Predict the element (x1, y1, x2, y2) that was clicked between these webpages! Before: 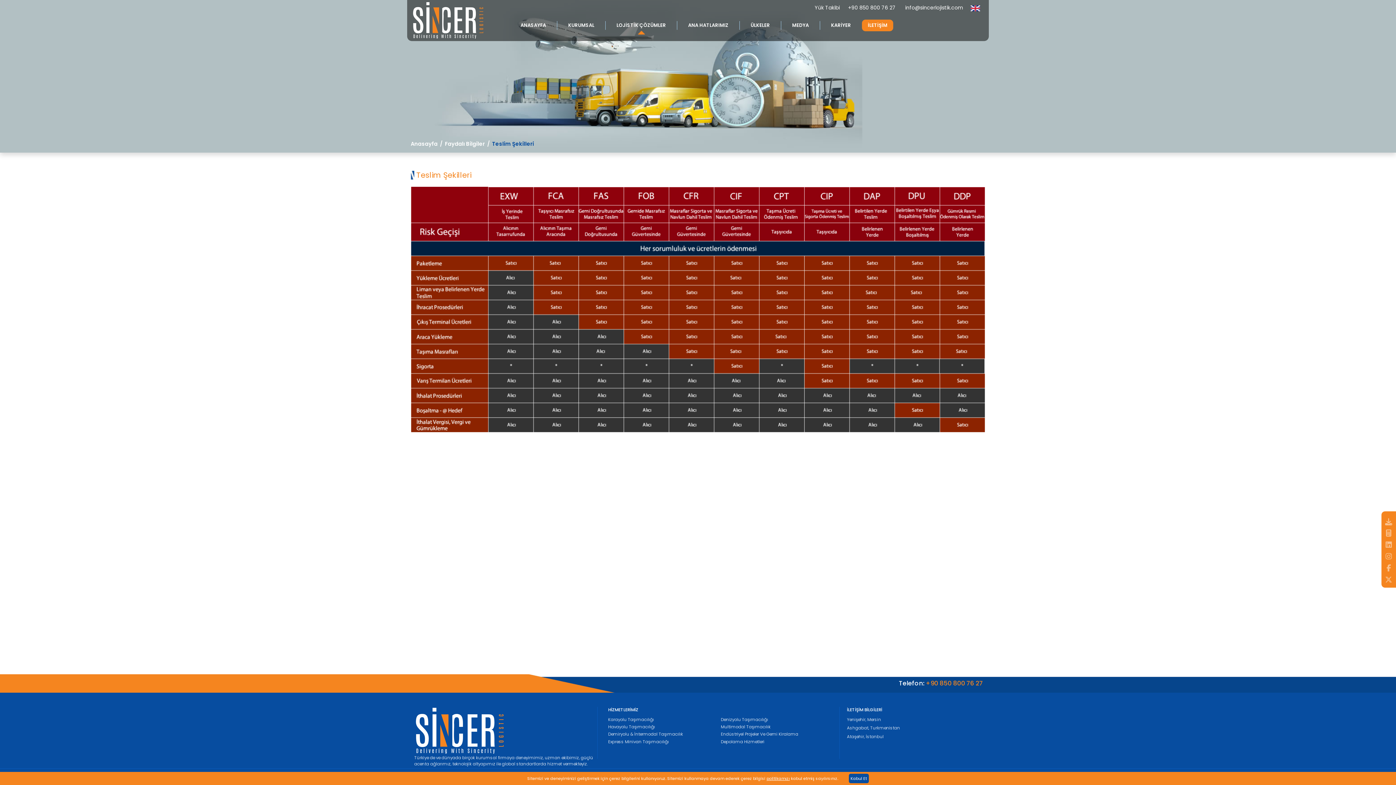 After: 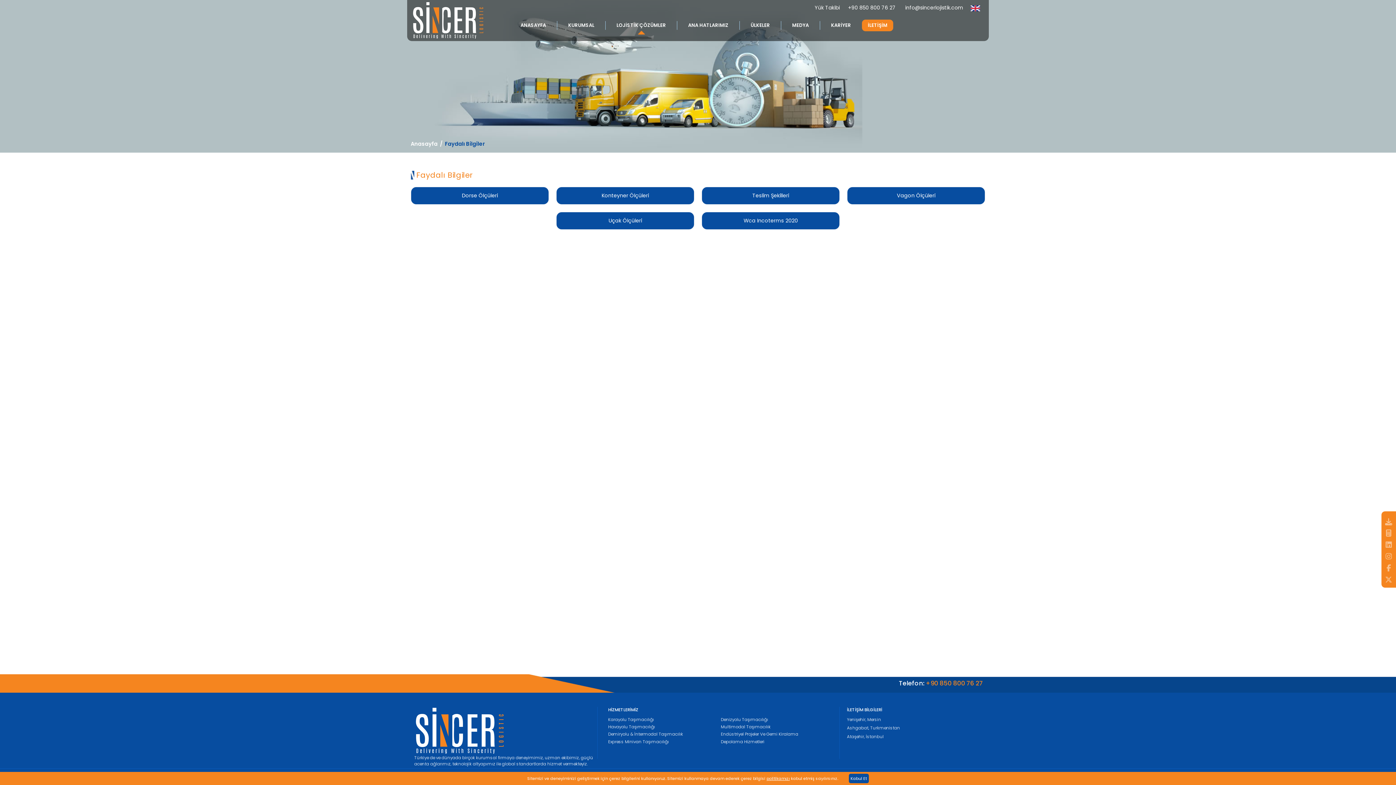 Action: label: Faydalı Bilgiler bbox: (445, 140, 485, 148)